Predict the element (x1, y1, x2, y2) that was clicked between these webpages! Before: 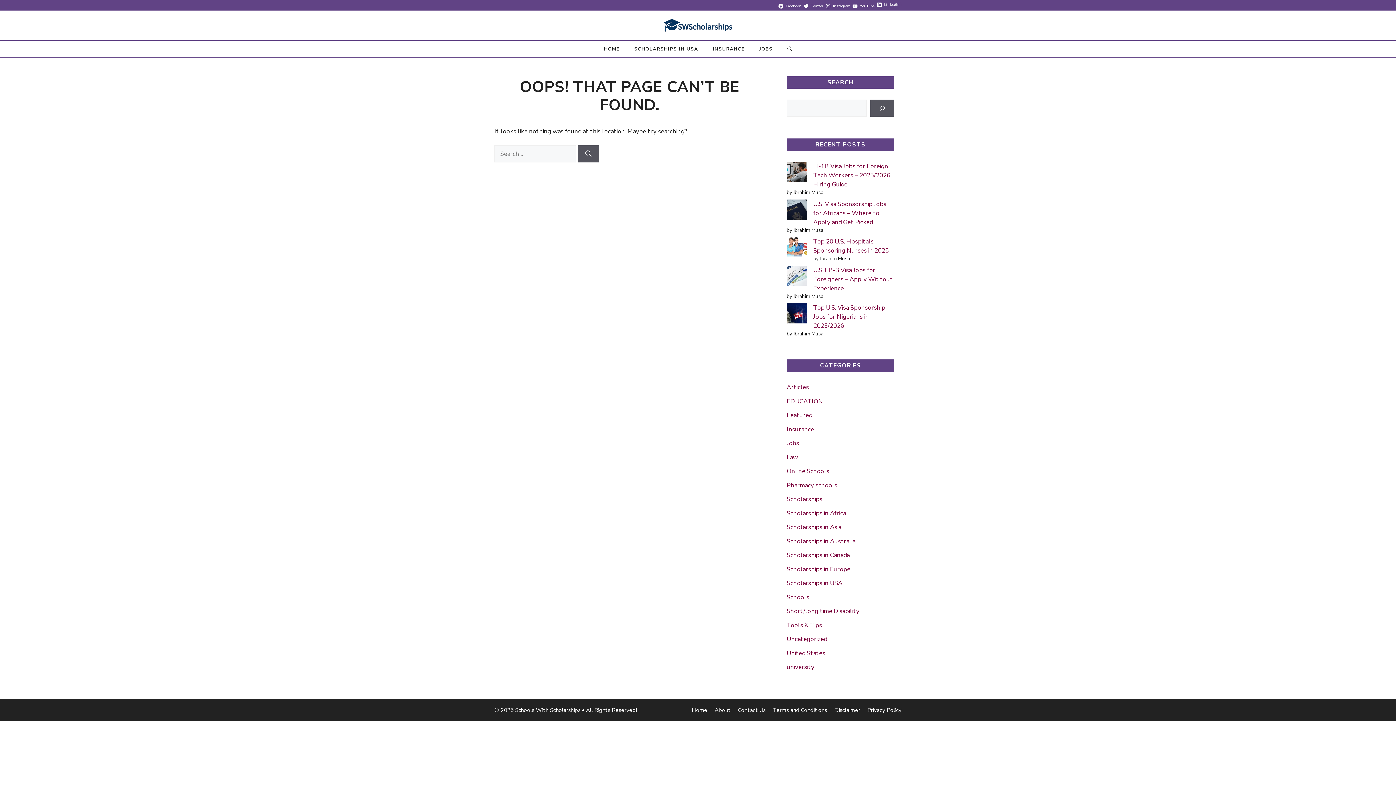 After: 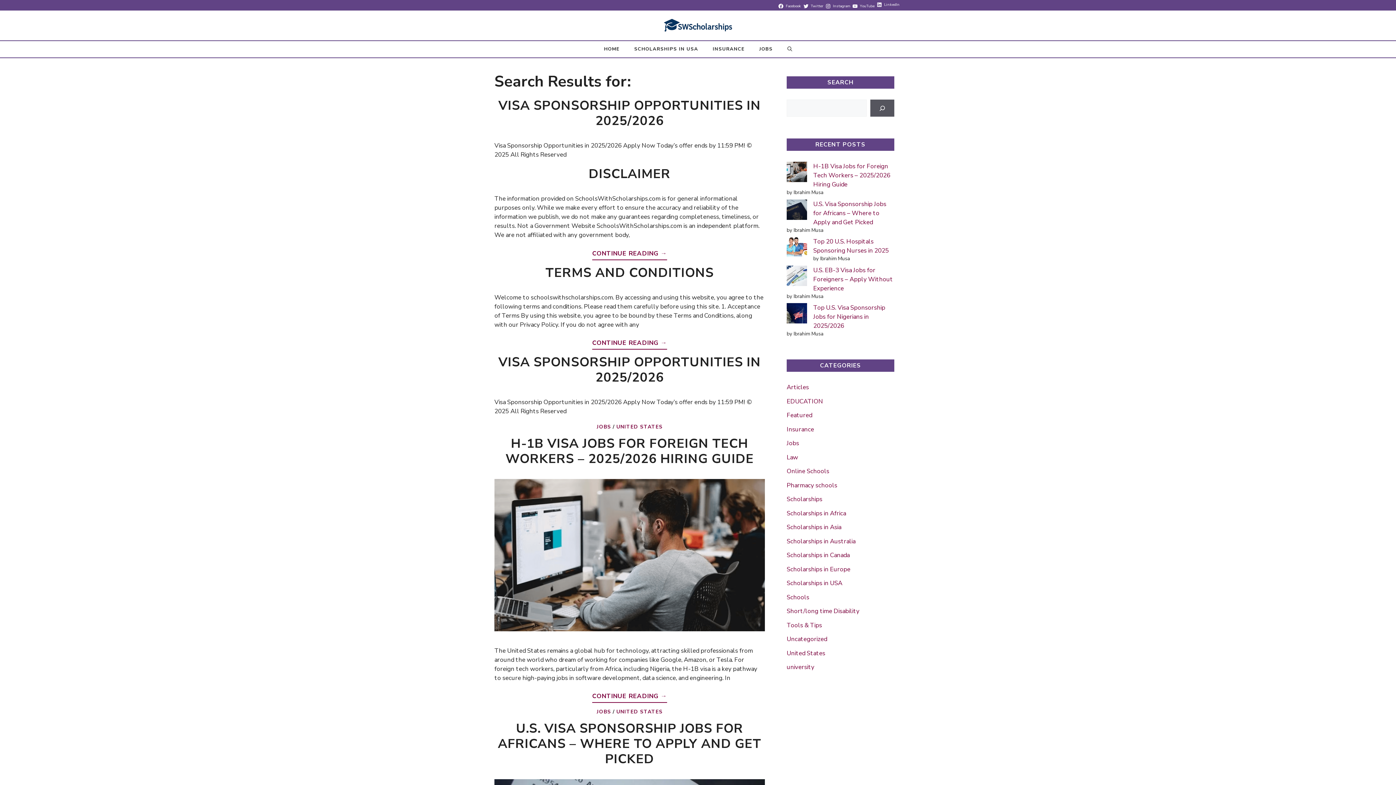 Action: label: Search bbox: (577, 145, 599, 162)